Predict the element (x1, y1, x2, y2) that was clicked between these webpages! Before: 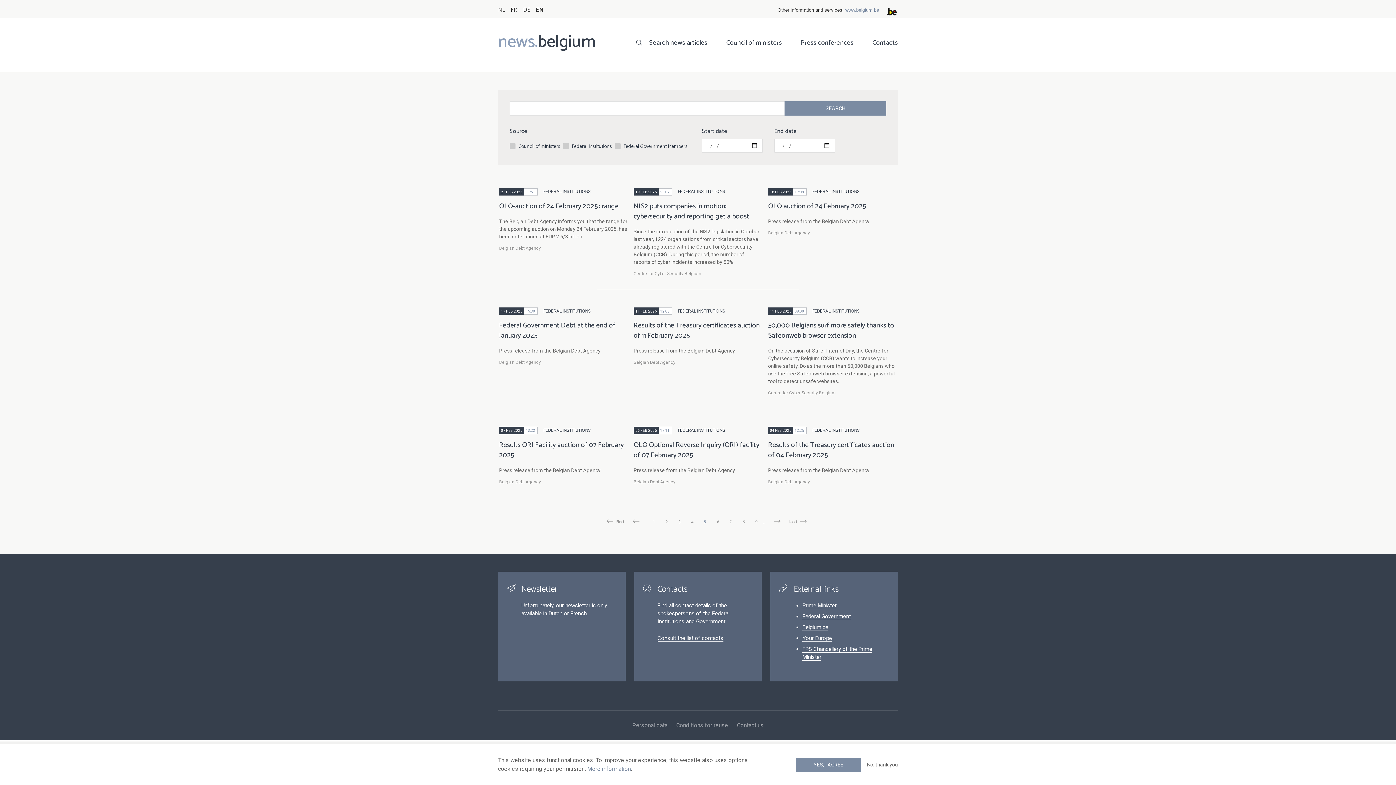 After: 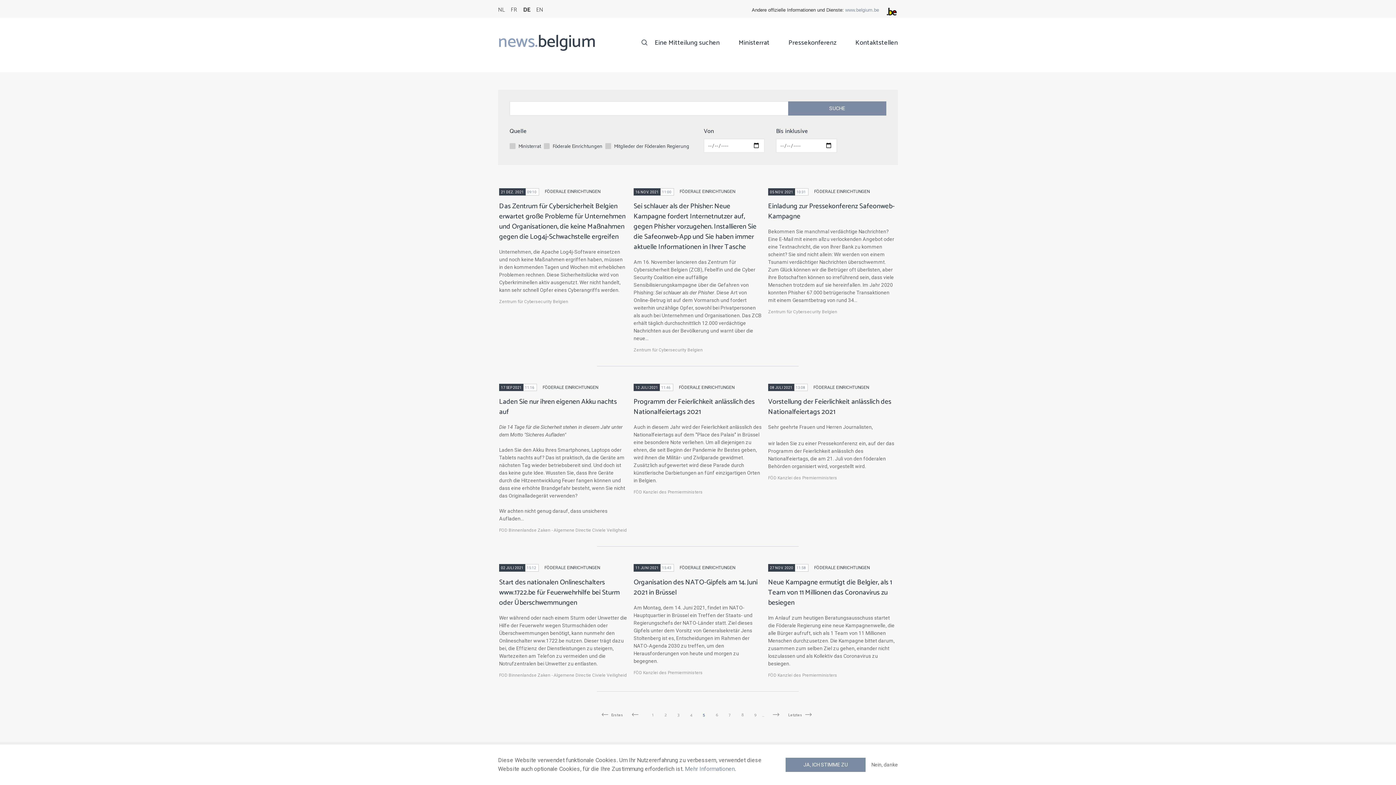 Action: bbox: (523, 0, 530, 14) label: DE